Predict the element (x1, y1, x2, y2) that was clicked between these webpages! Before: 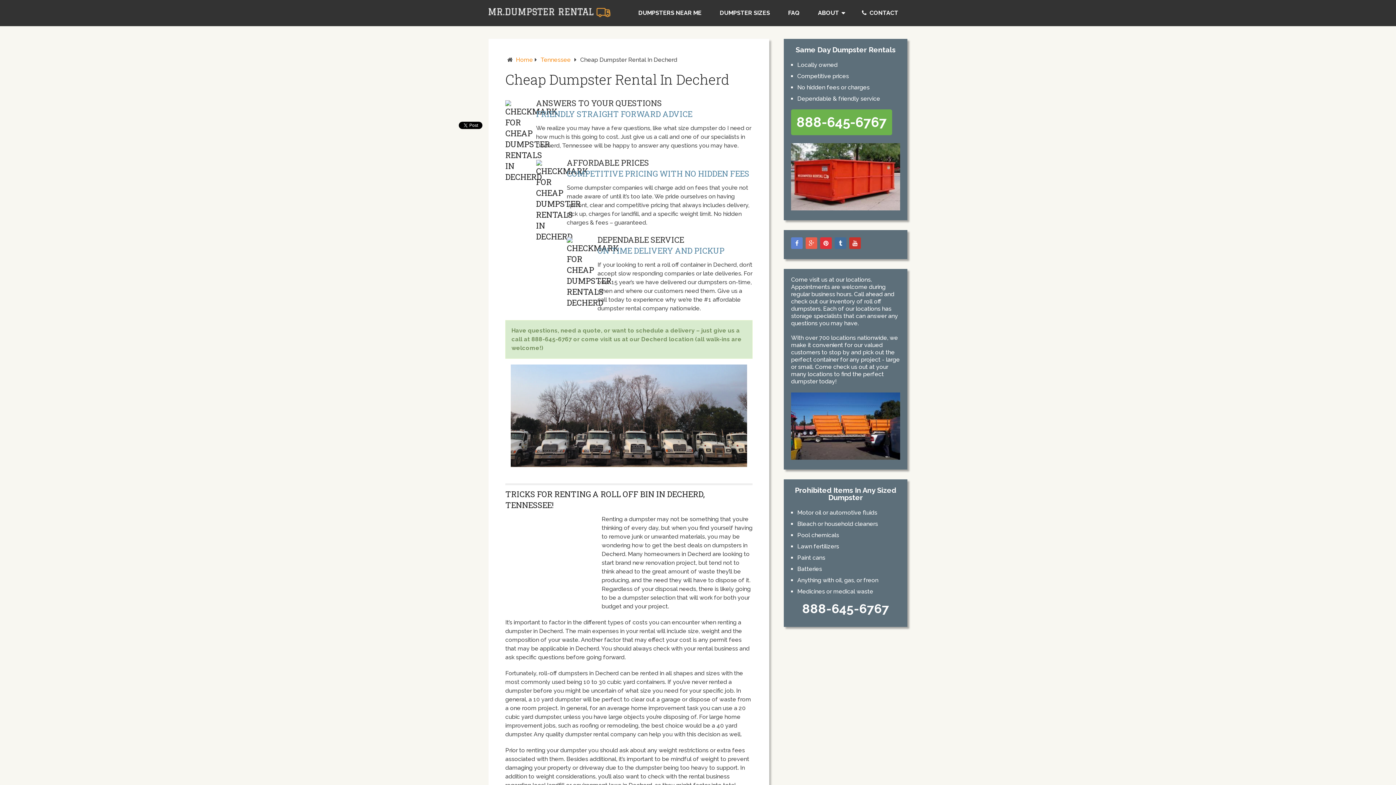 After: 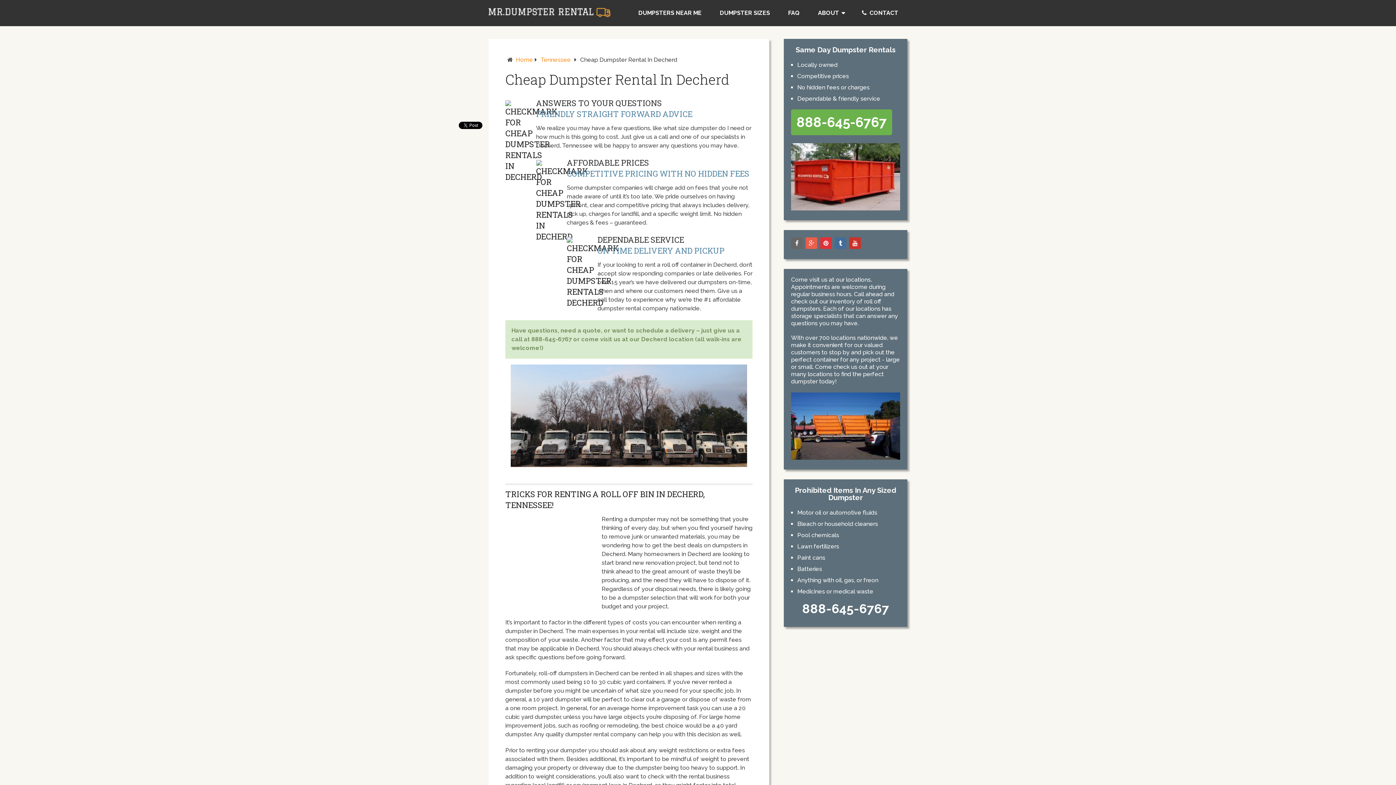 Action: bbox: (791, 237, 802, 249)